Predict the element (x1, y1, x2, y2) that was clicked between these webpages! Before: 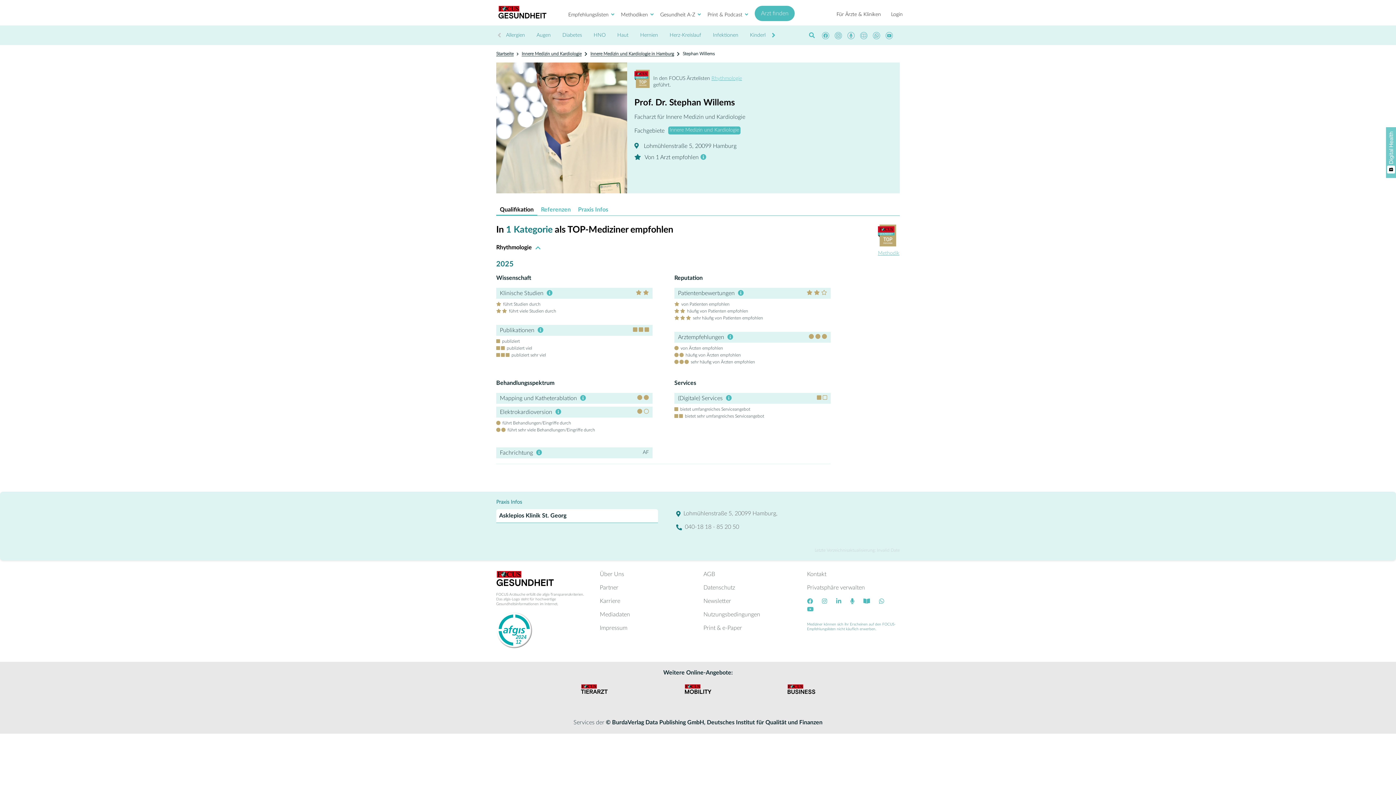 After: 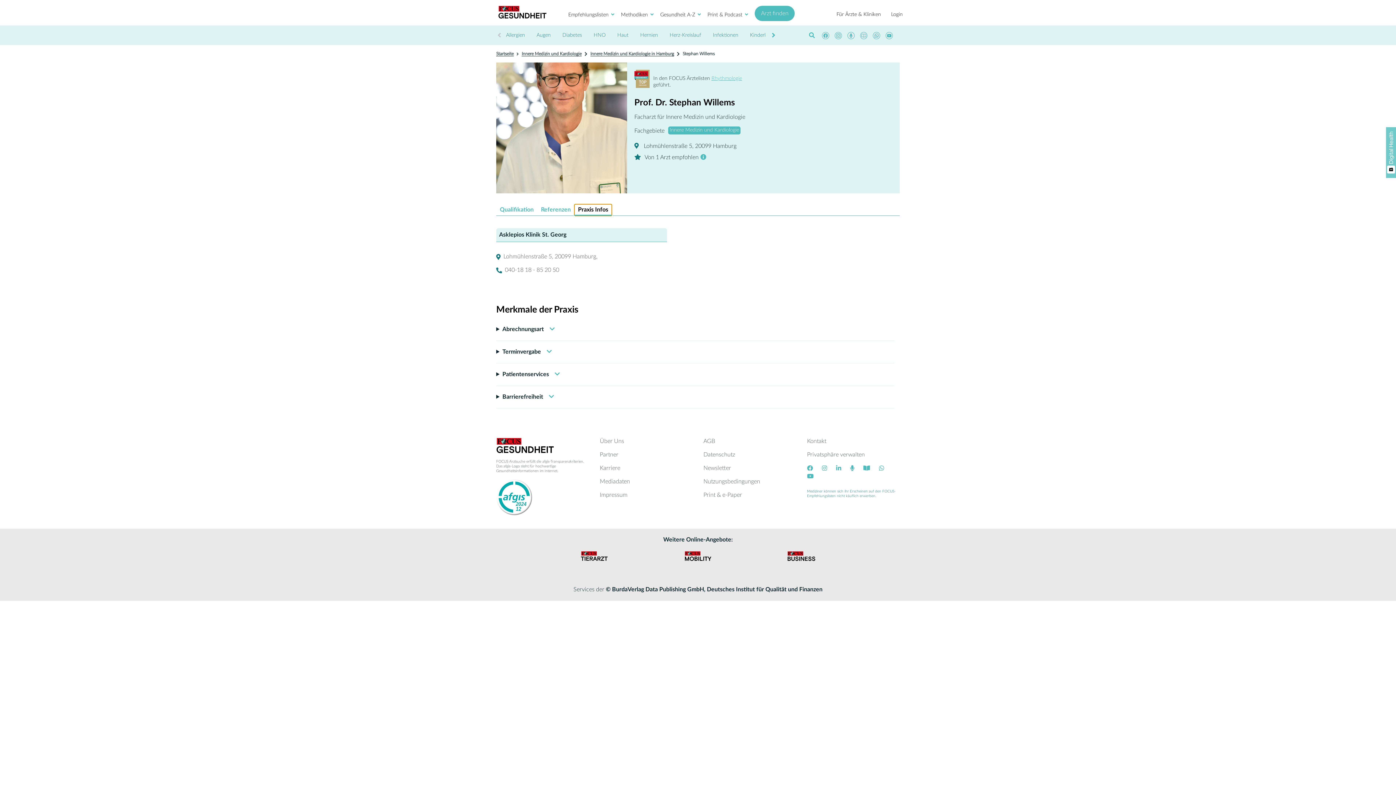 Action: label: Praxis Infos bbox: (574, 204, 612, 215)